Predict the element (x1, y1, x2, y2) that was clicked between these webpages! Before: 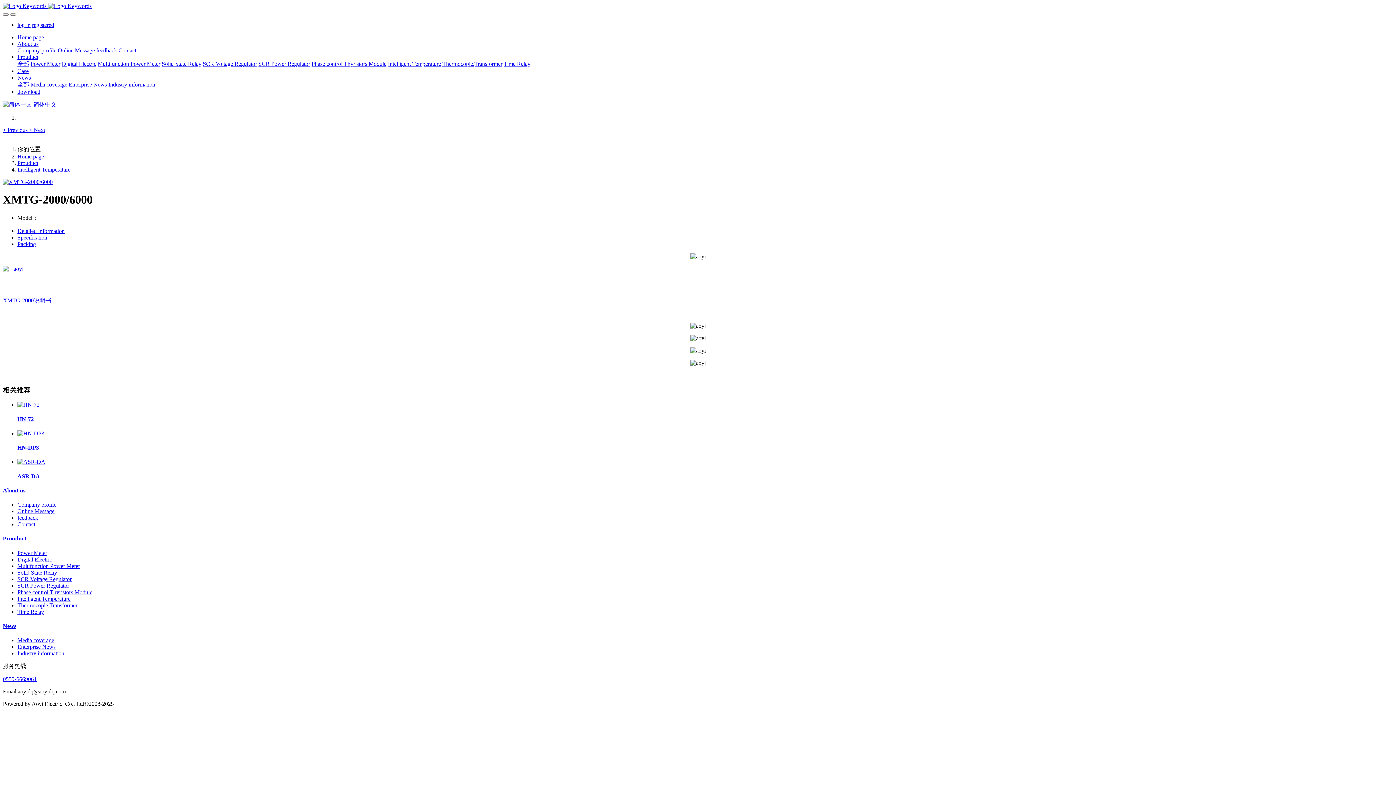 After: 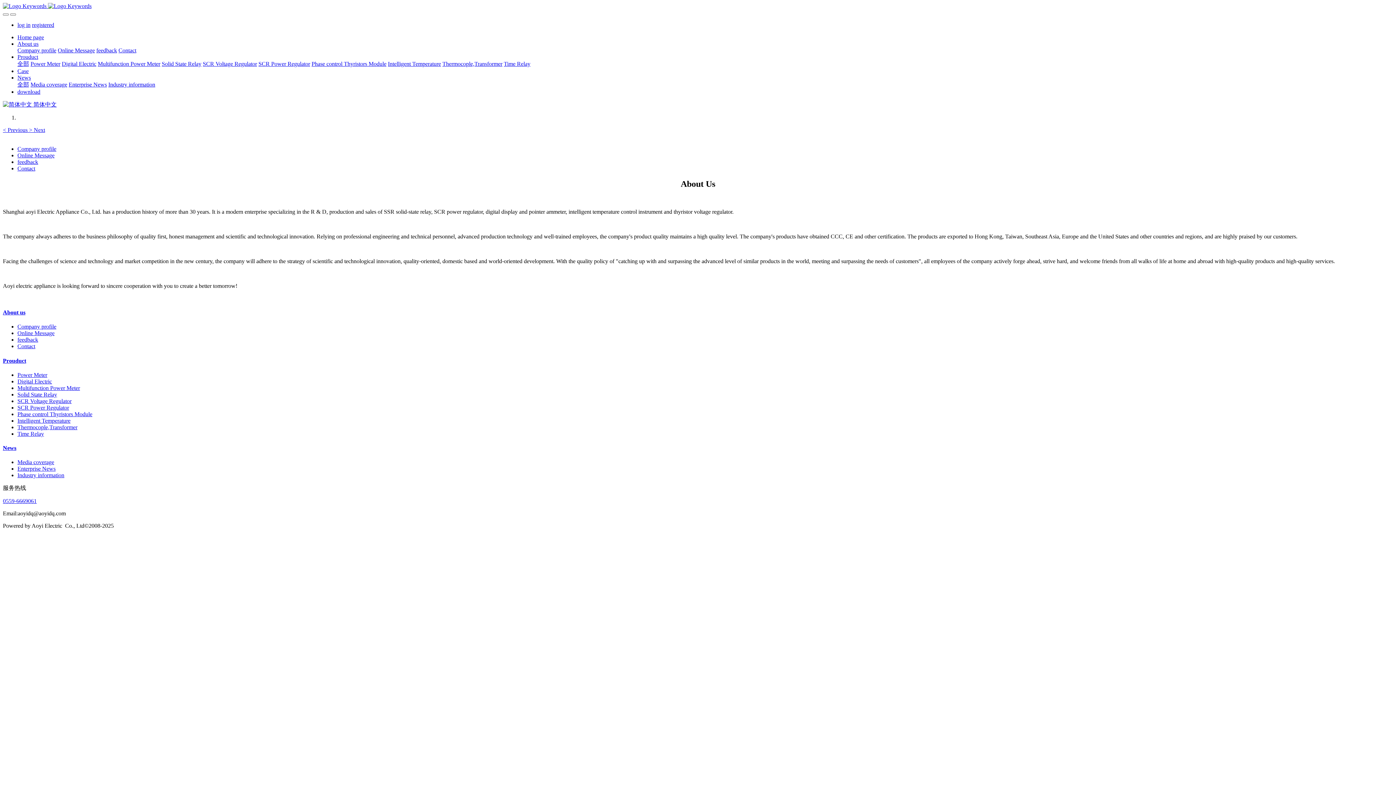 Action: bbox: (17, 40, 38, 46) label: About us